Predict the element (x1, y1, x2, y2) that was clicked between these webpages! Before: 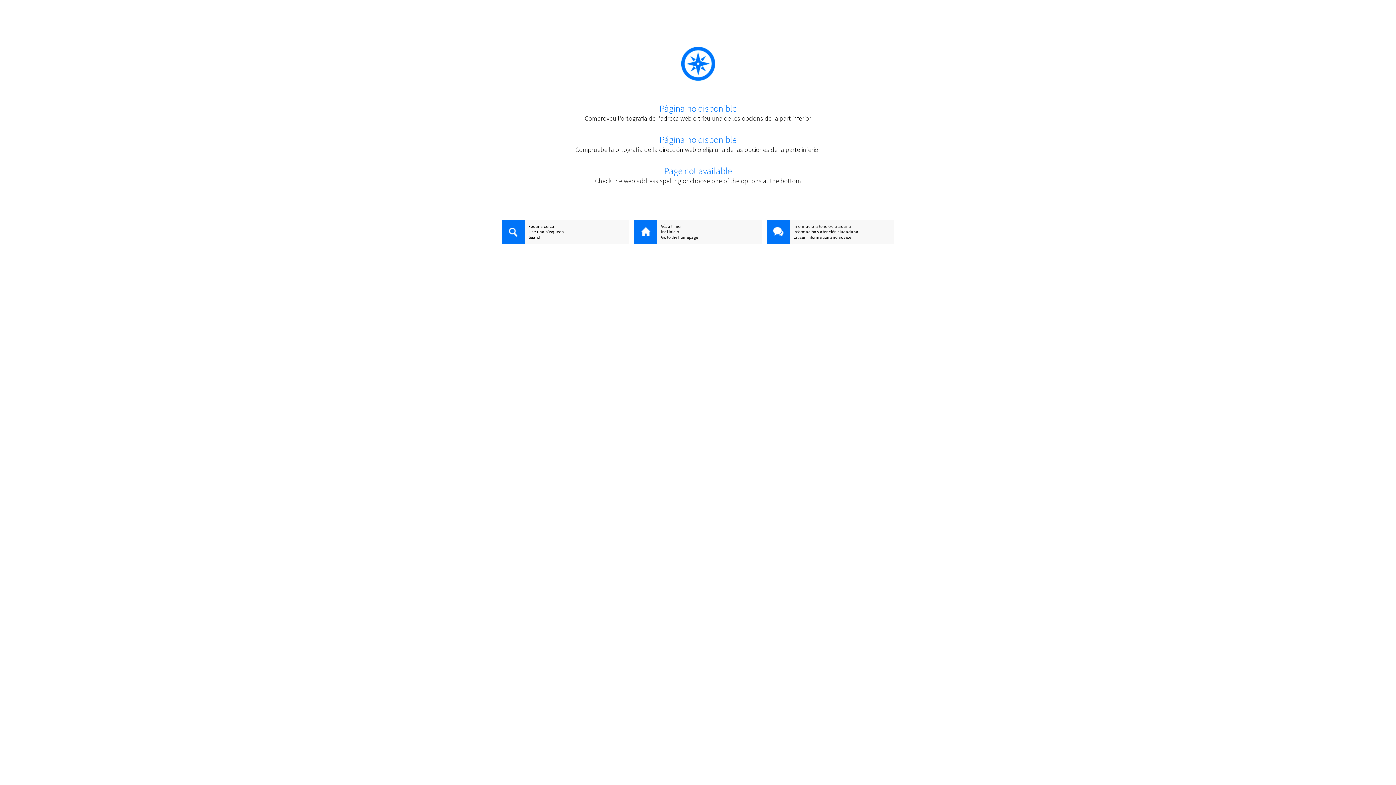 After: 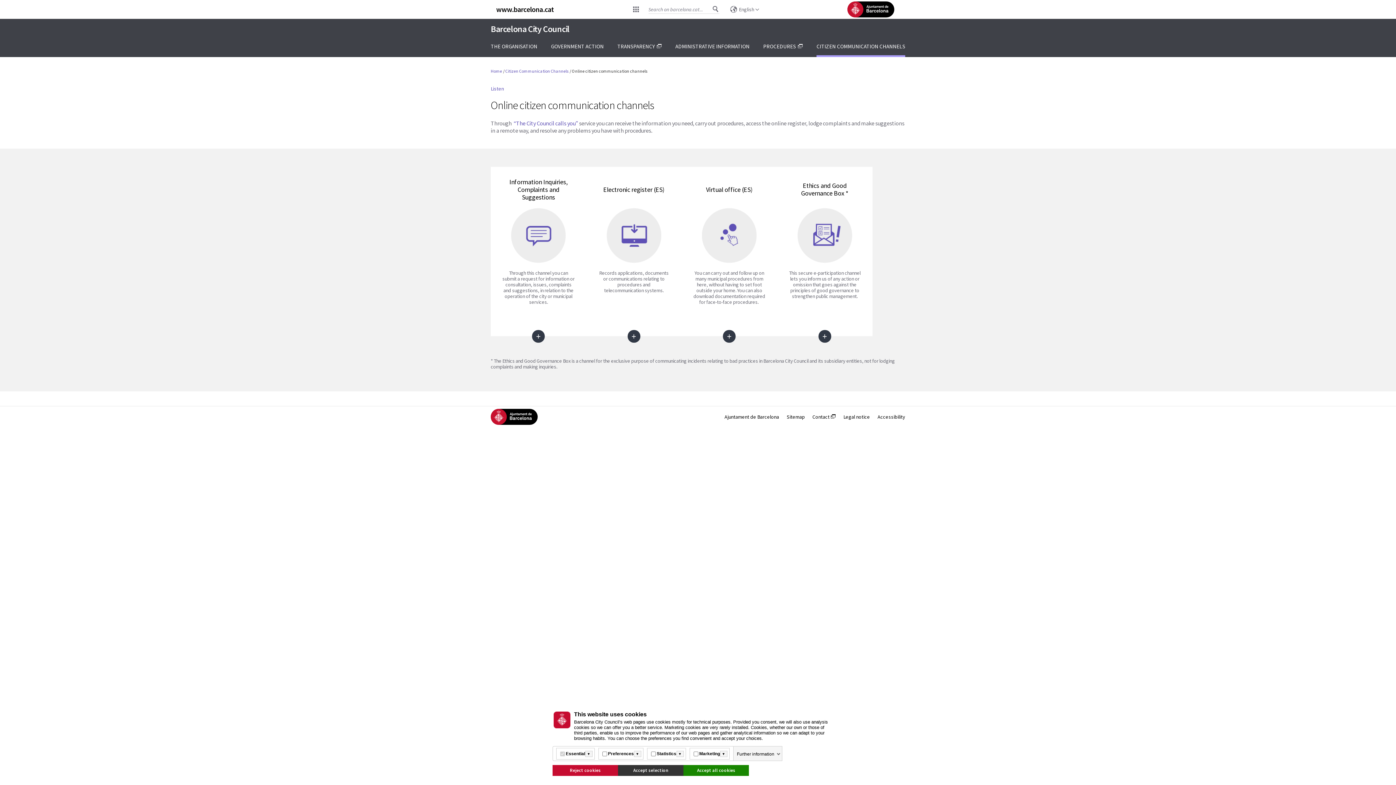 Action: label: Citizen information and advice bbox: (766, 234, 894, 240)